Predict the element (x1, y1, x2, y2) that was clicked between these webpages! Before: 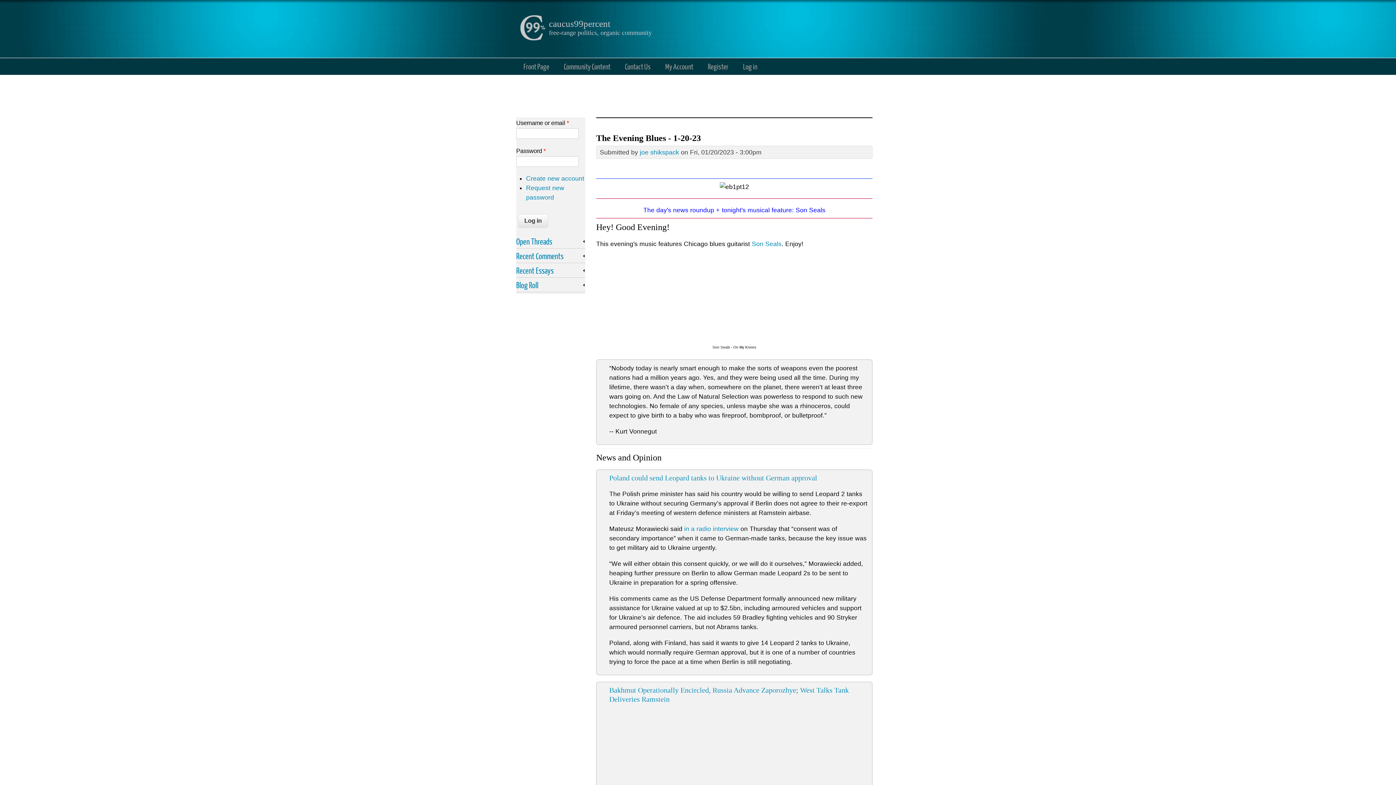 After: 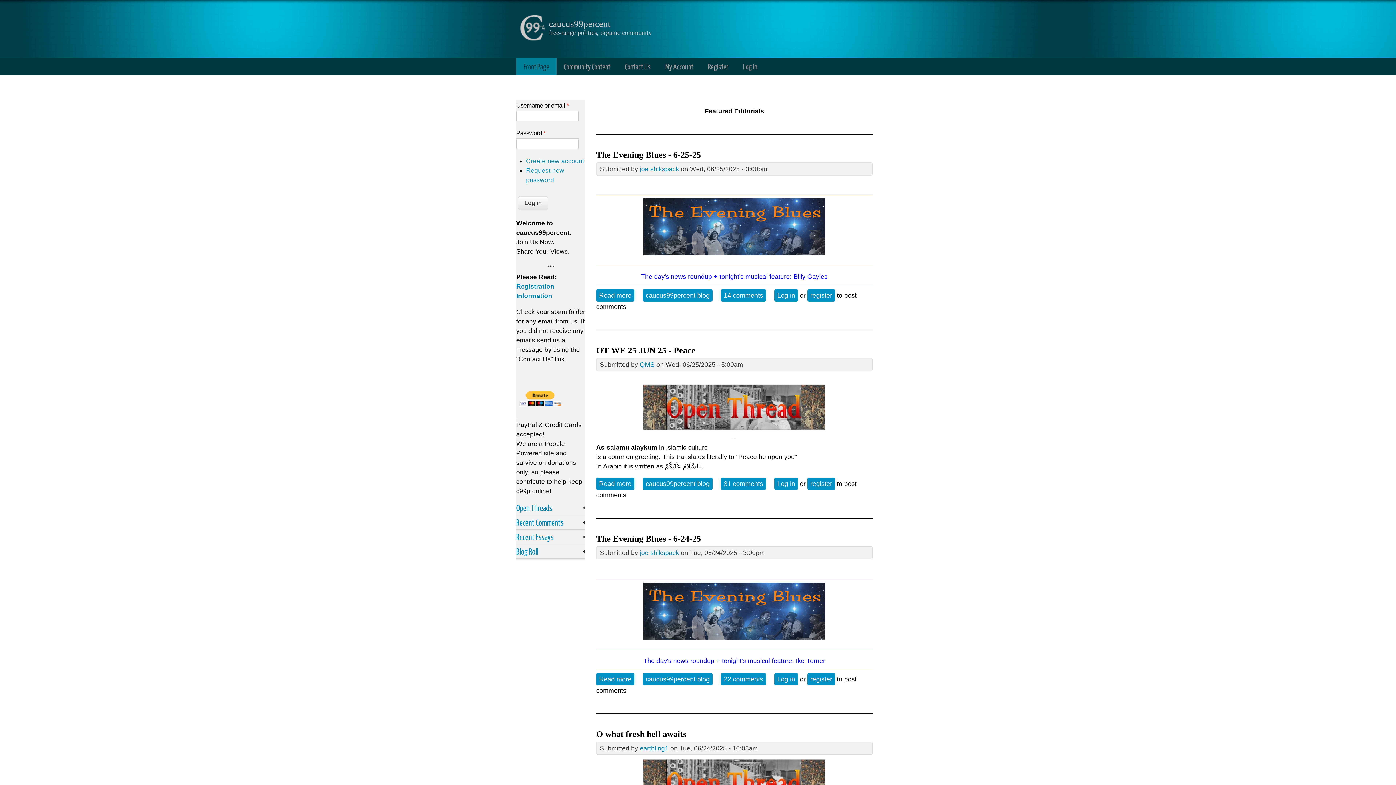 Action: bbox: (520, 34, 545, 42)